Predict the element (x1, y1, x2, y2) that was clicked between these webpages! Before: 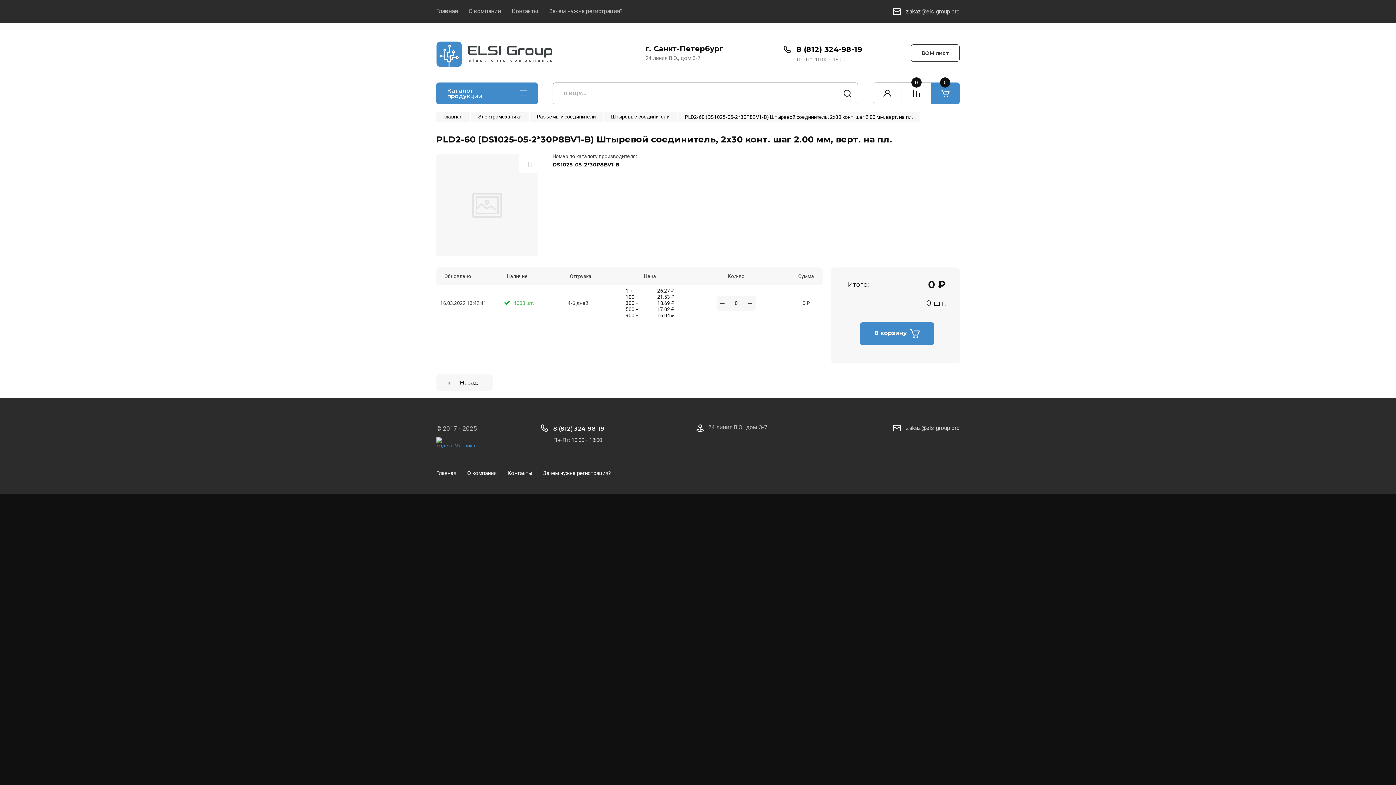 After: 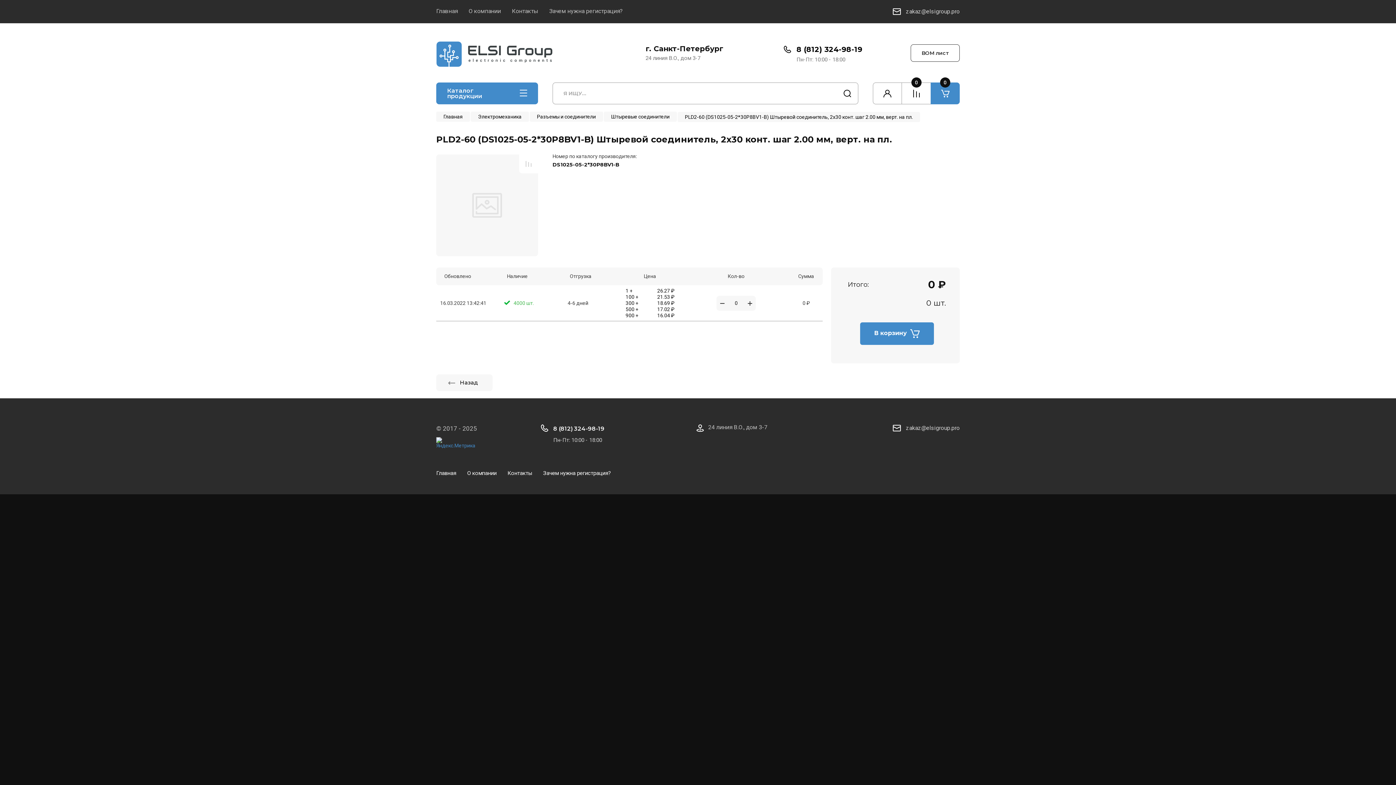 Action: bbox: (436, 439, 468, 445)